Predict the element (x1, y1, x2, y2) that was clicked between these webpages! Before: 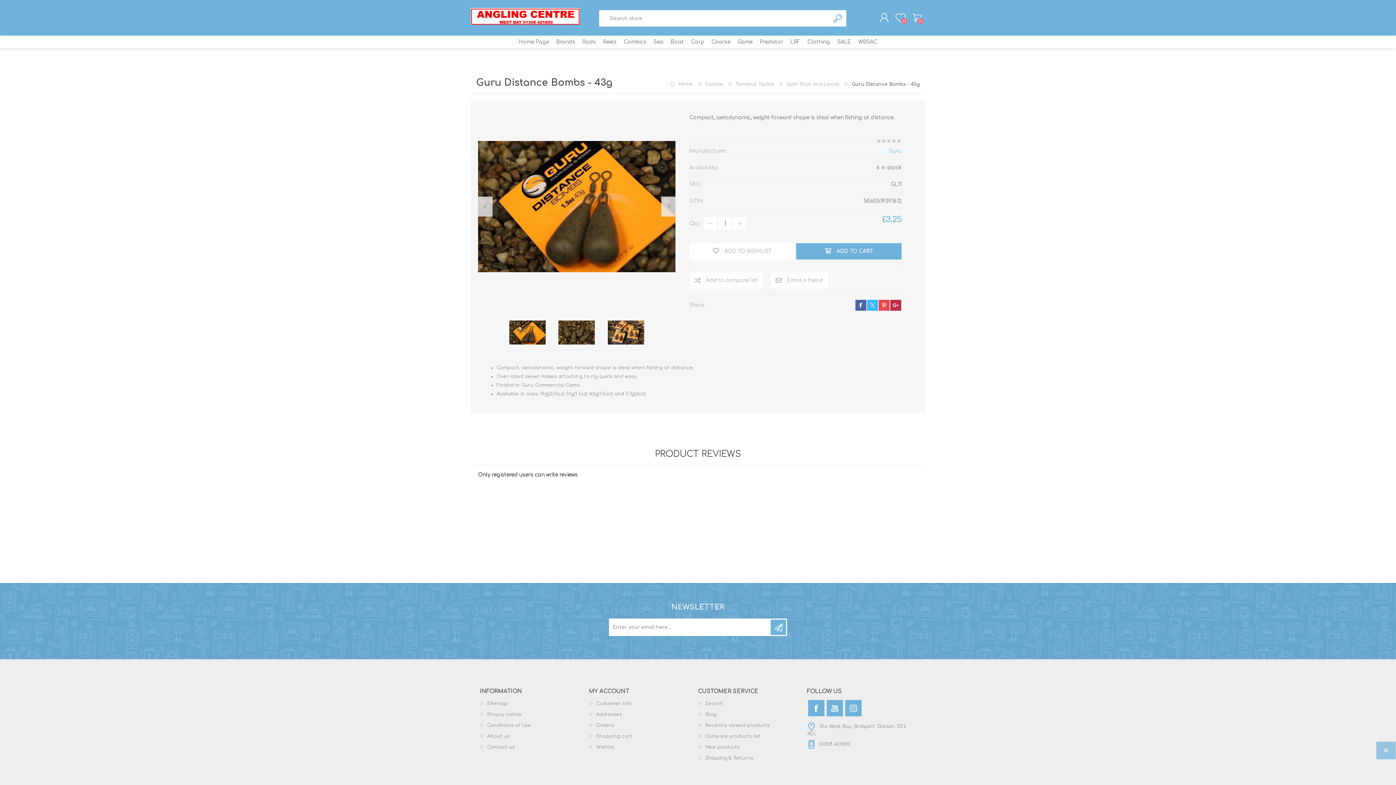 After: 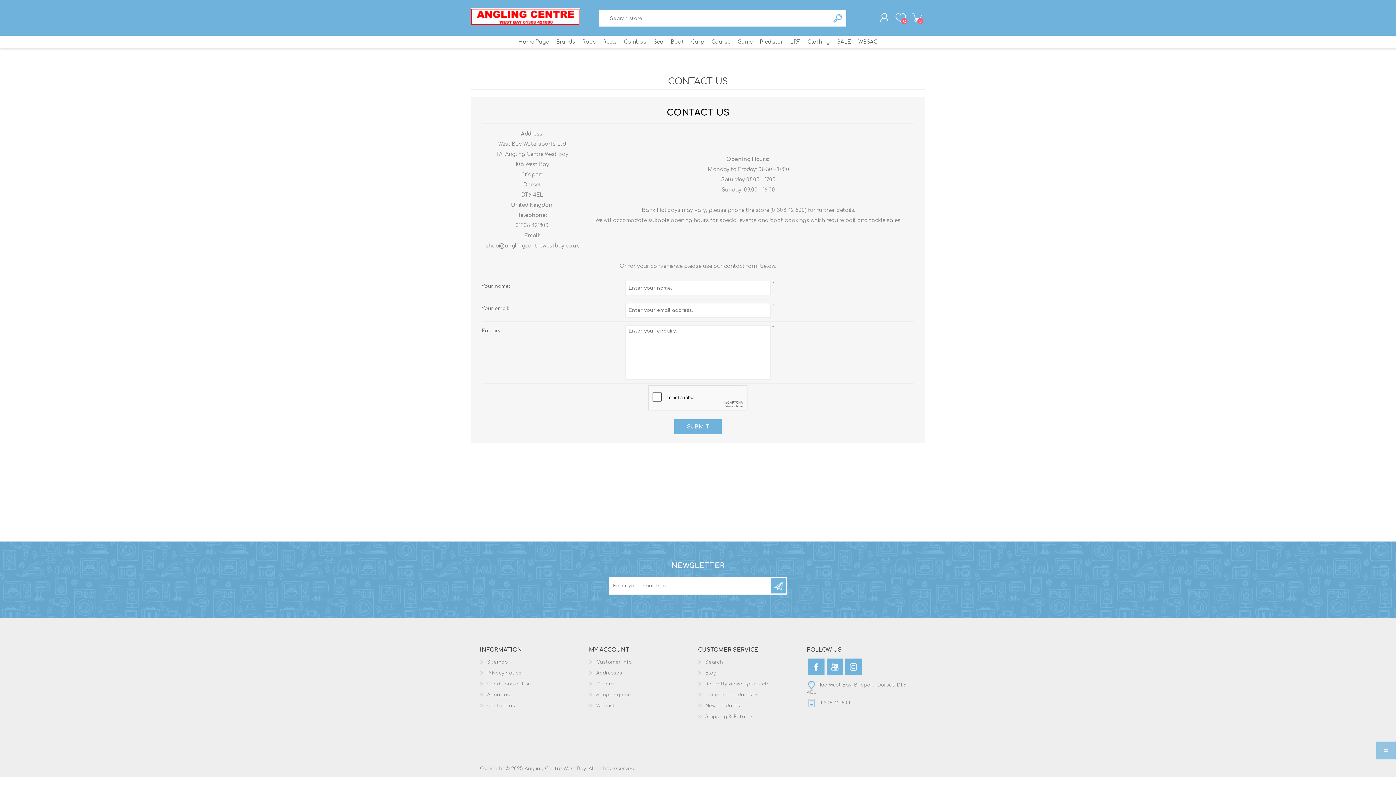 Action: label: Contact us bbox: (487, 745, 514, 750)